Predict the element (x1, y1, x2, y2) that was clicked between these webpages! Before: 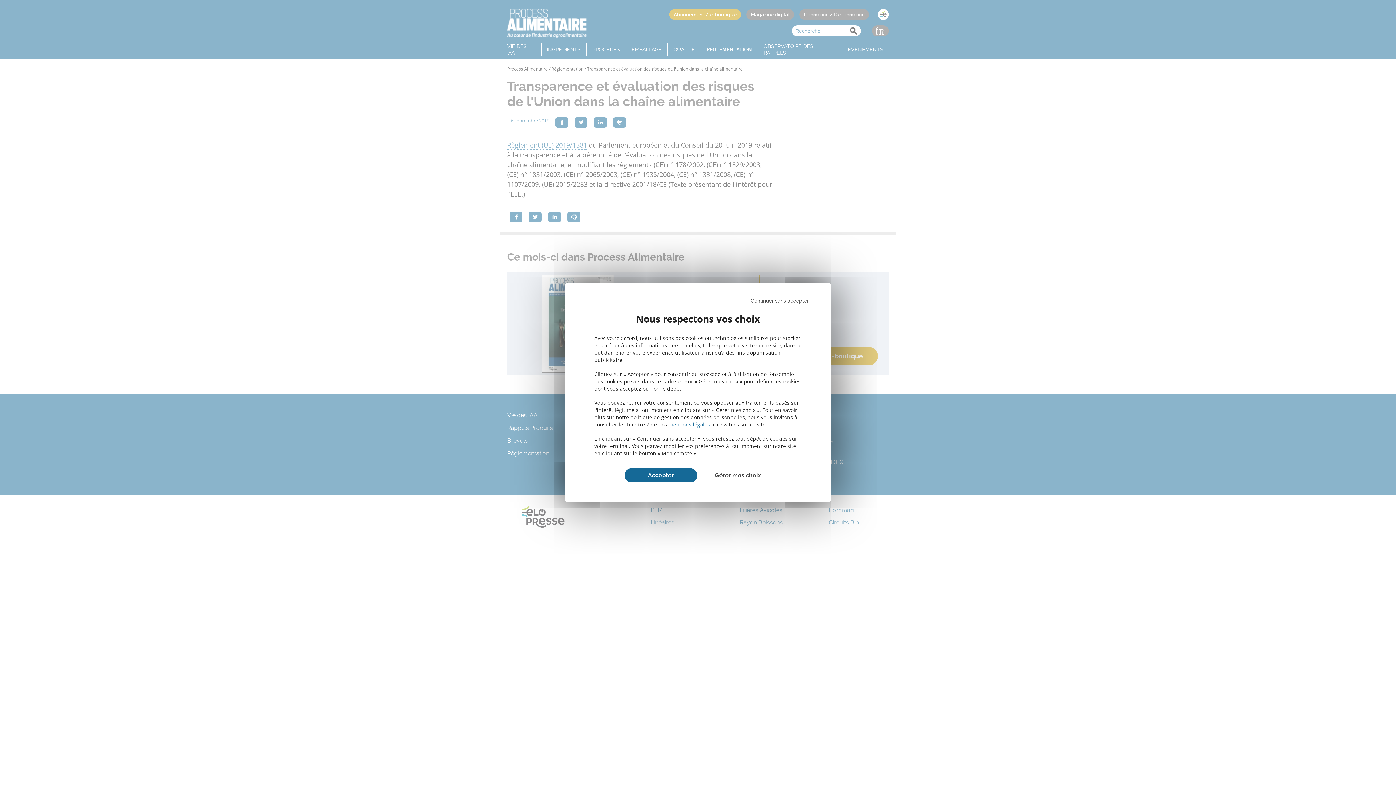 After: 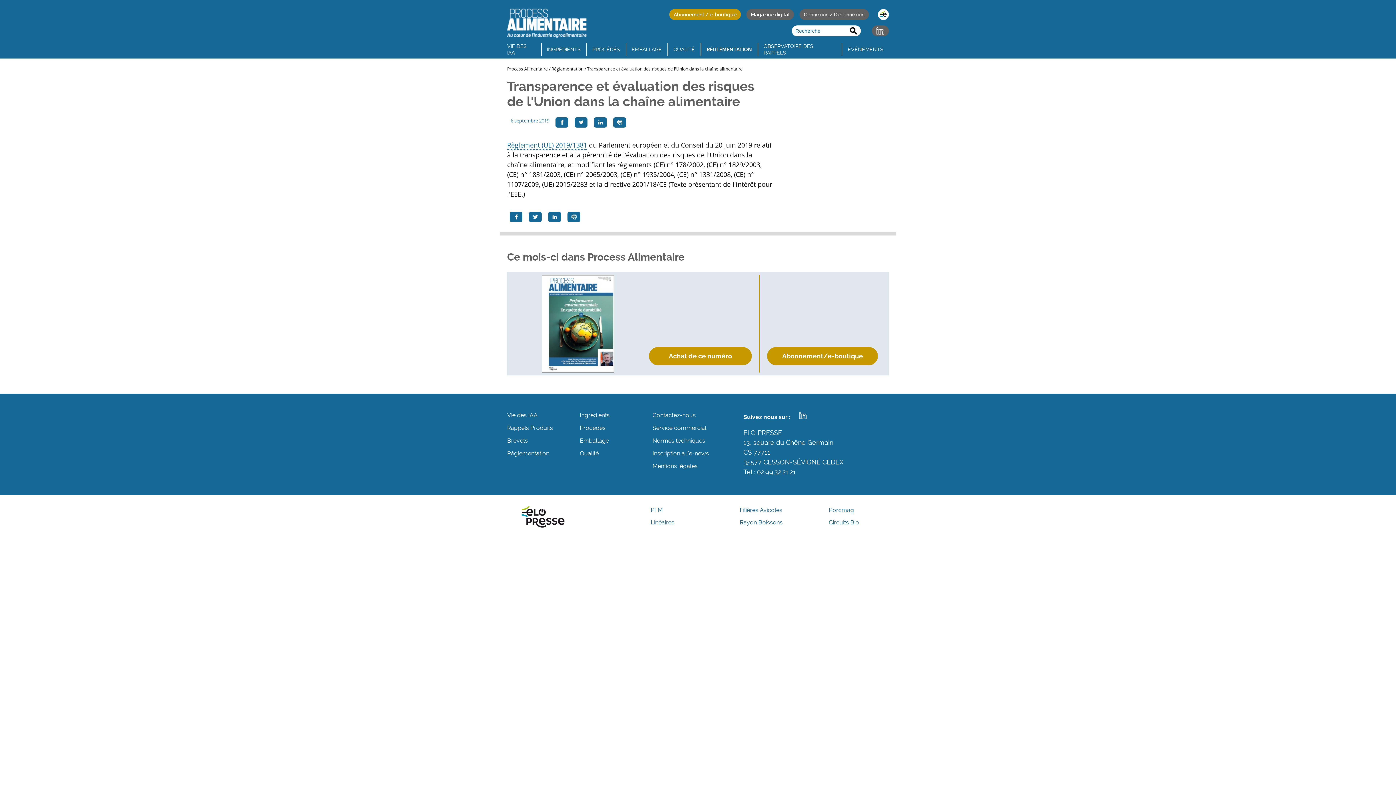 Action: label: Cookies : Accepter bbox: (624, 468, 697, 483)